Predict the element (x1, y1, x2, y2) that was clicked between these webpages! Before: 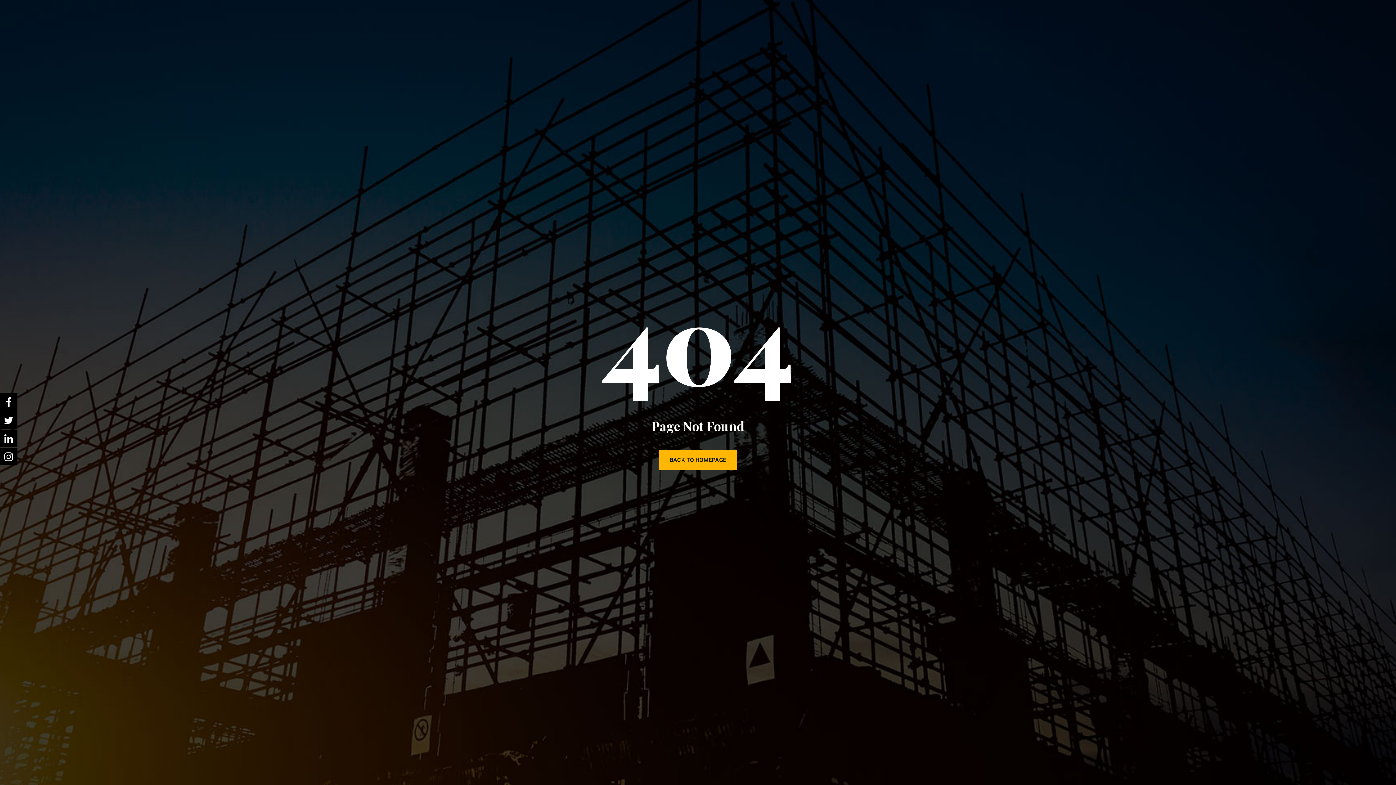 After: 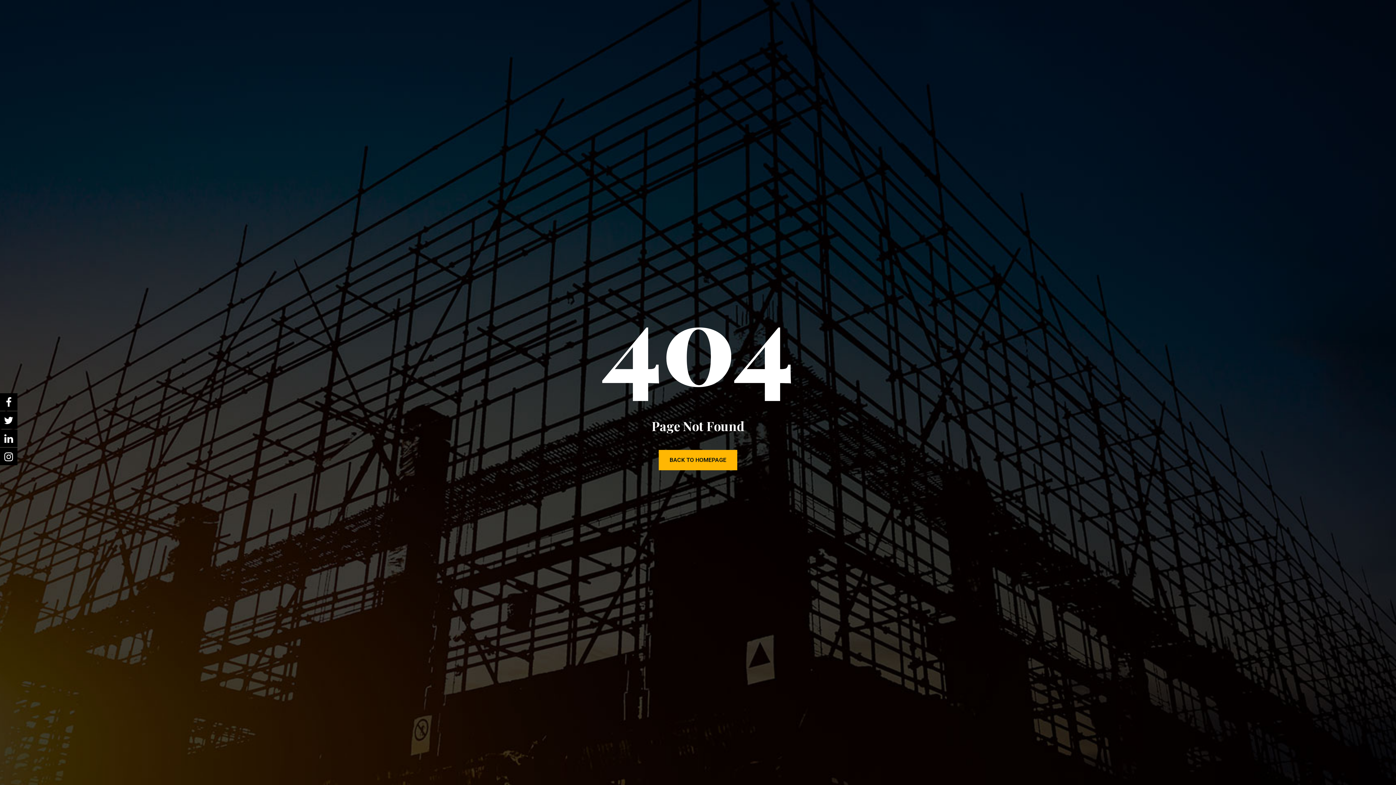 Action: bbox: (0, 429, 17, 447)